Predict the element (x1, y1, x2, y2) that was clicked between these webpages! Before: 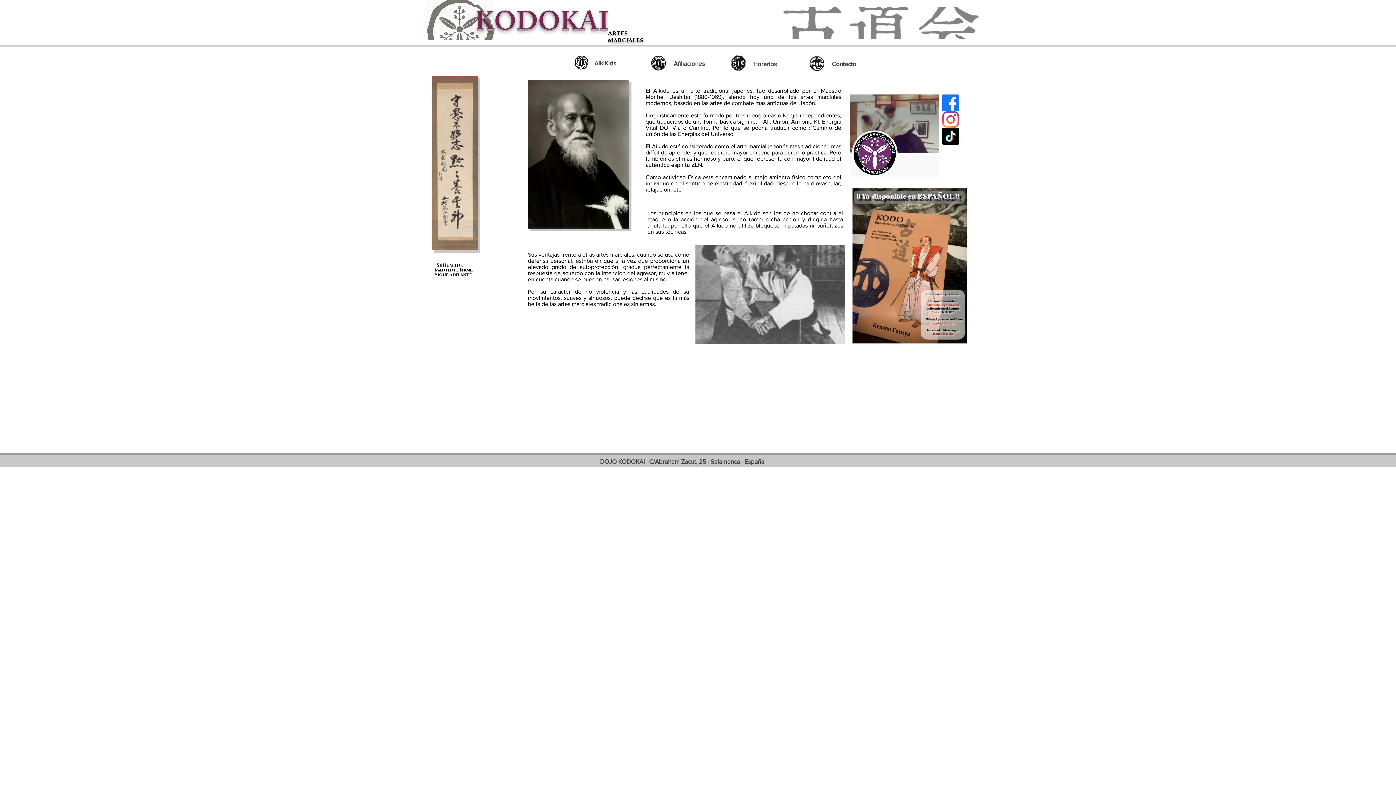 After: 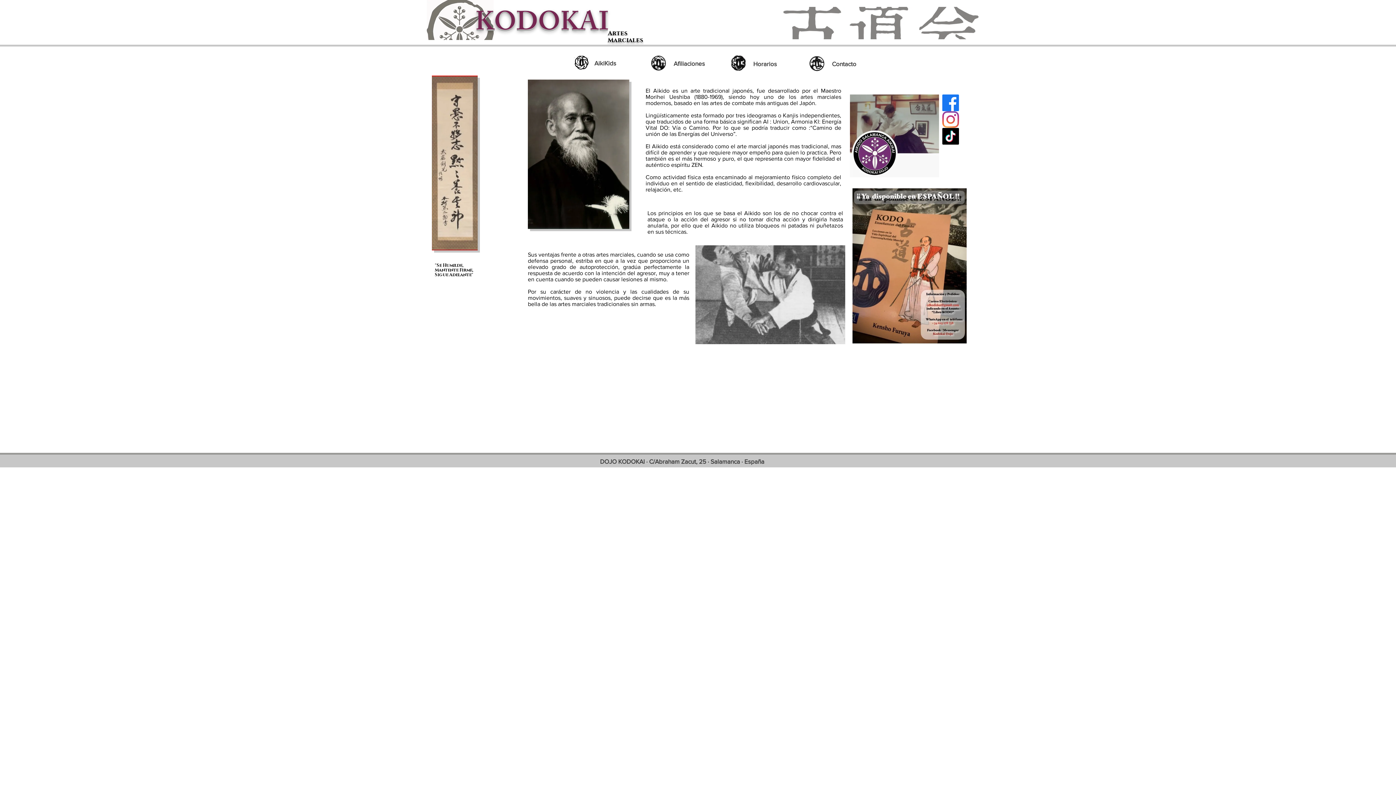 Action: bbox: (852, 187, 966, 344)